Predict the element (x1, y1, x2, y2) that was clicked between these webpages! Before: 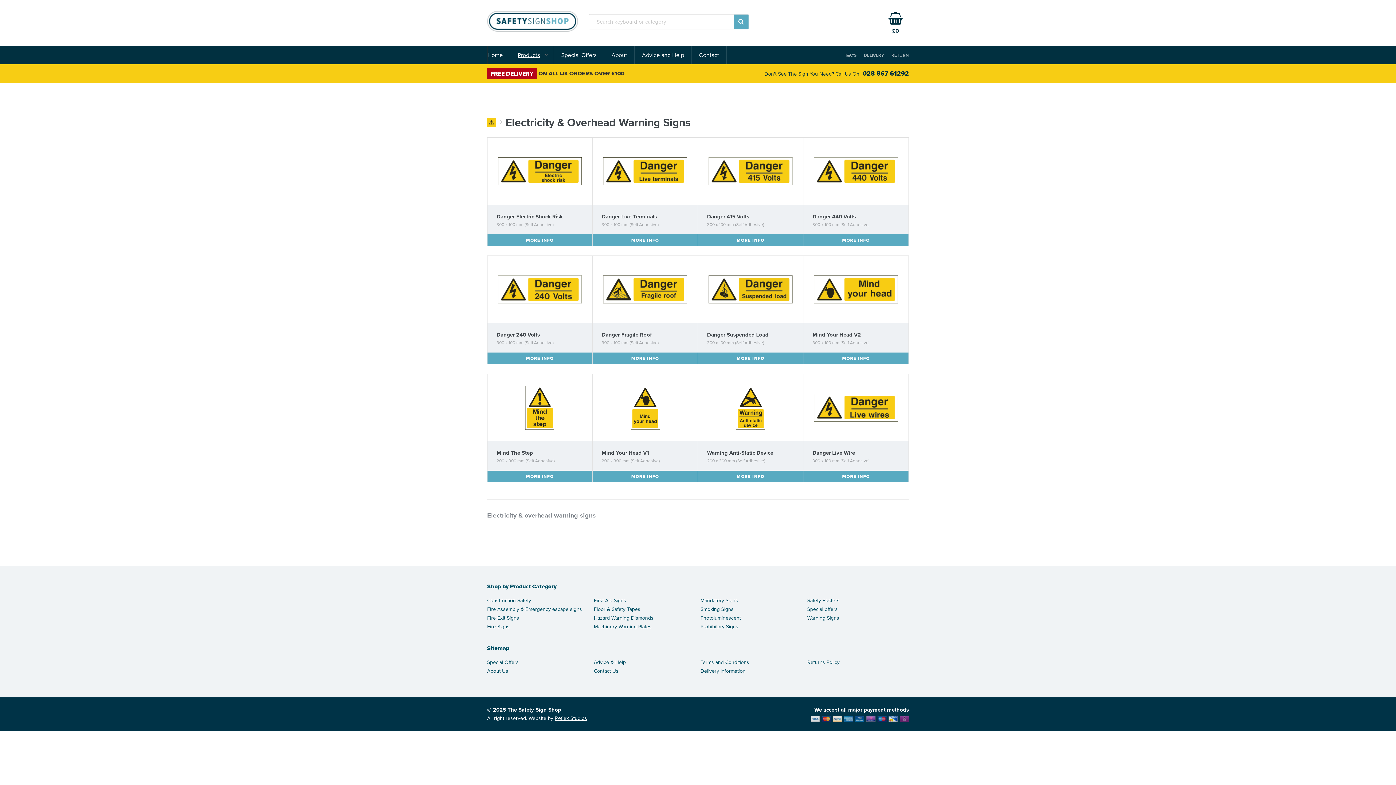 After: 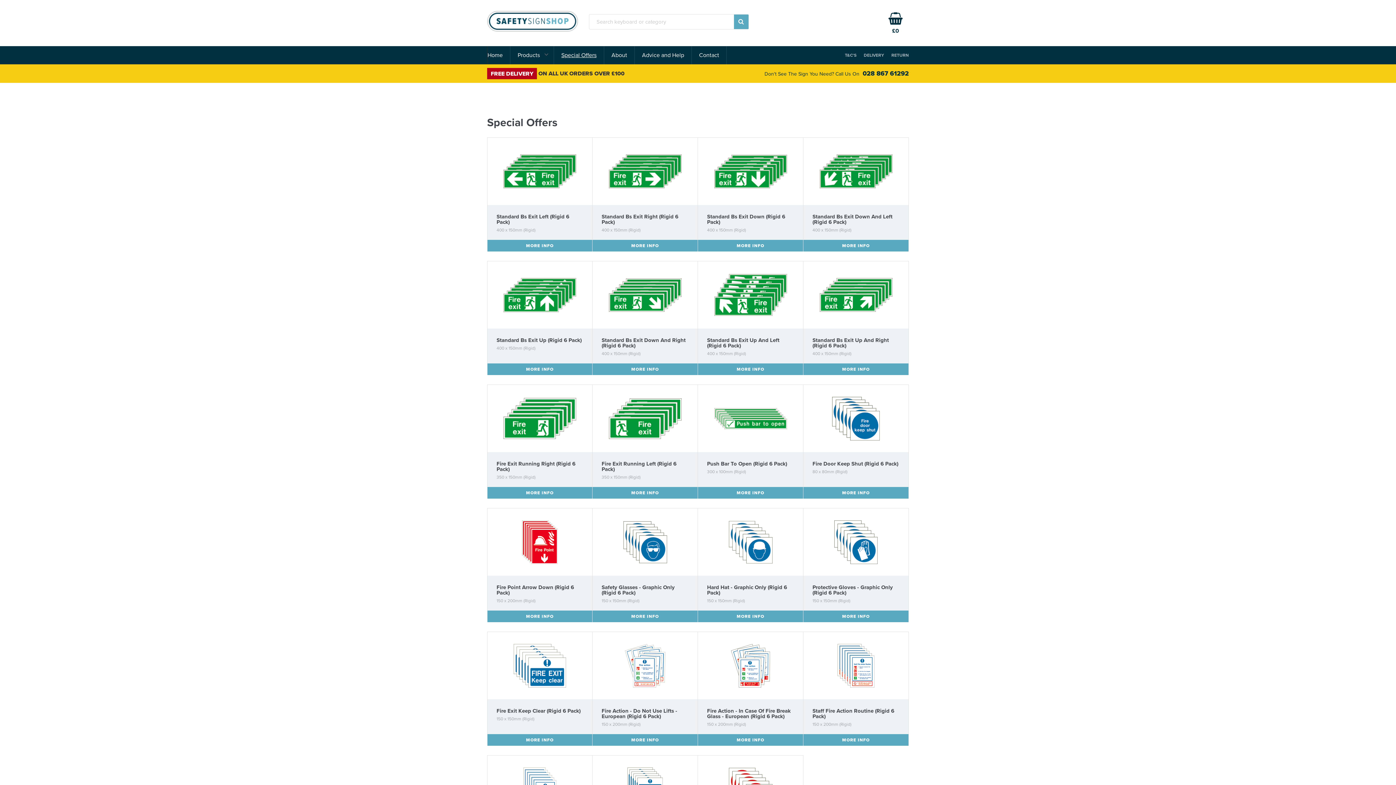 Action: bbox: (487, 659, 518, 665) label: Special Offers